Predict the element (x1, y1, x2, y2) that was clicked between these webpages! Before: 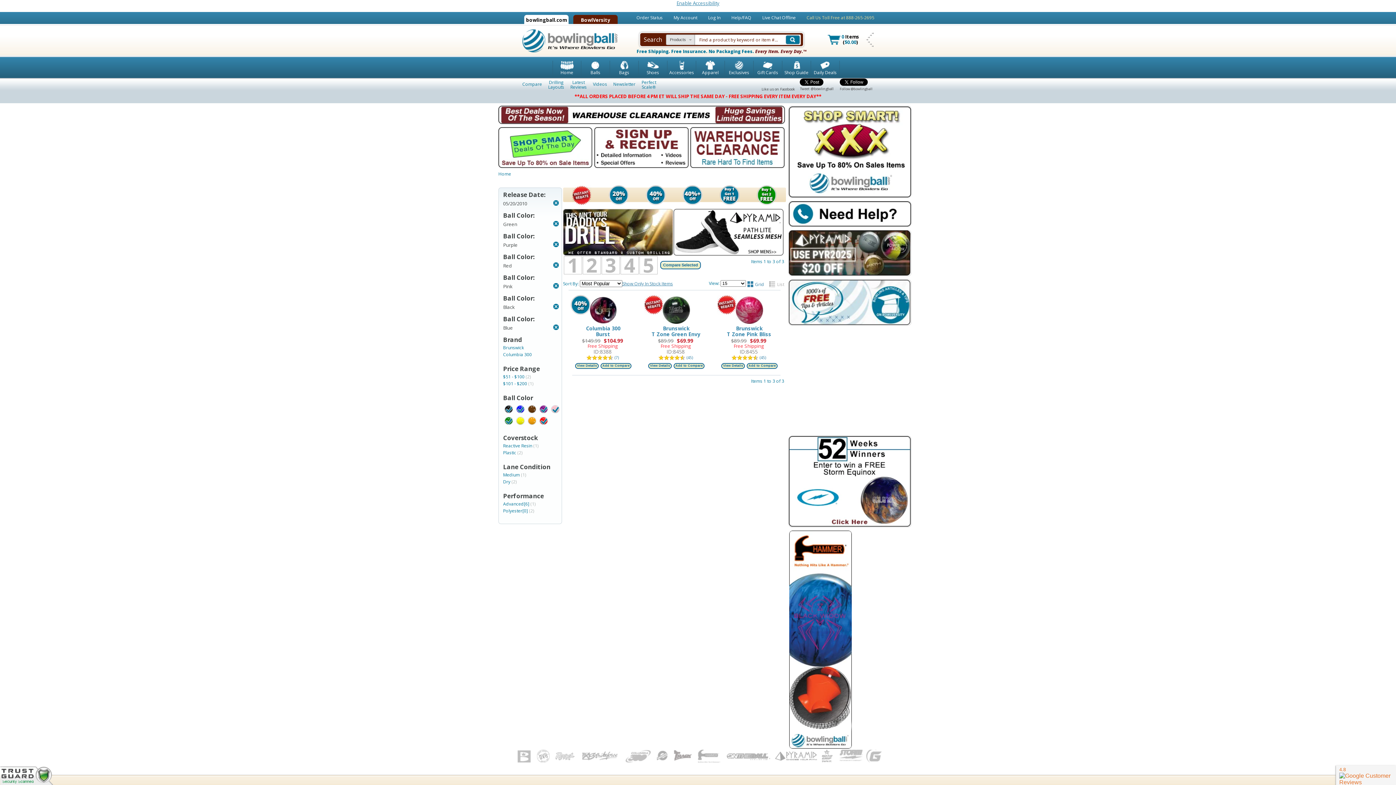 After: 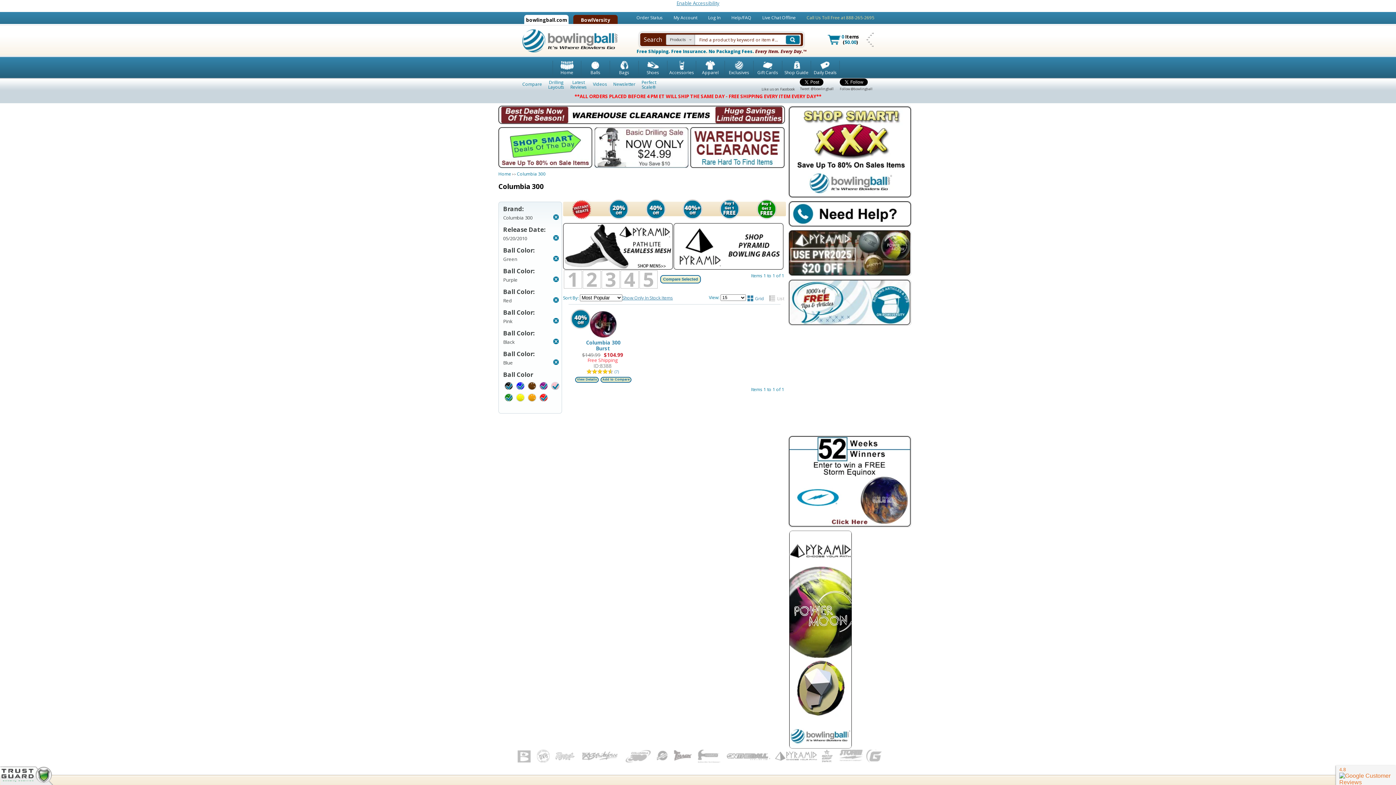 Action: label: Columbia 300 bbox: (503, 351, 532, 357)